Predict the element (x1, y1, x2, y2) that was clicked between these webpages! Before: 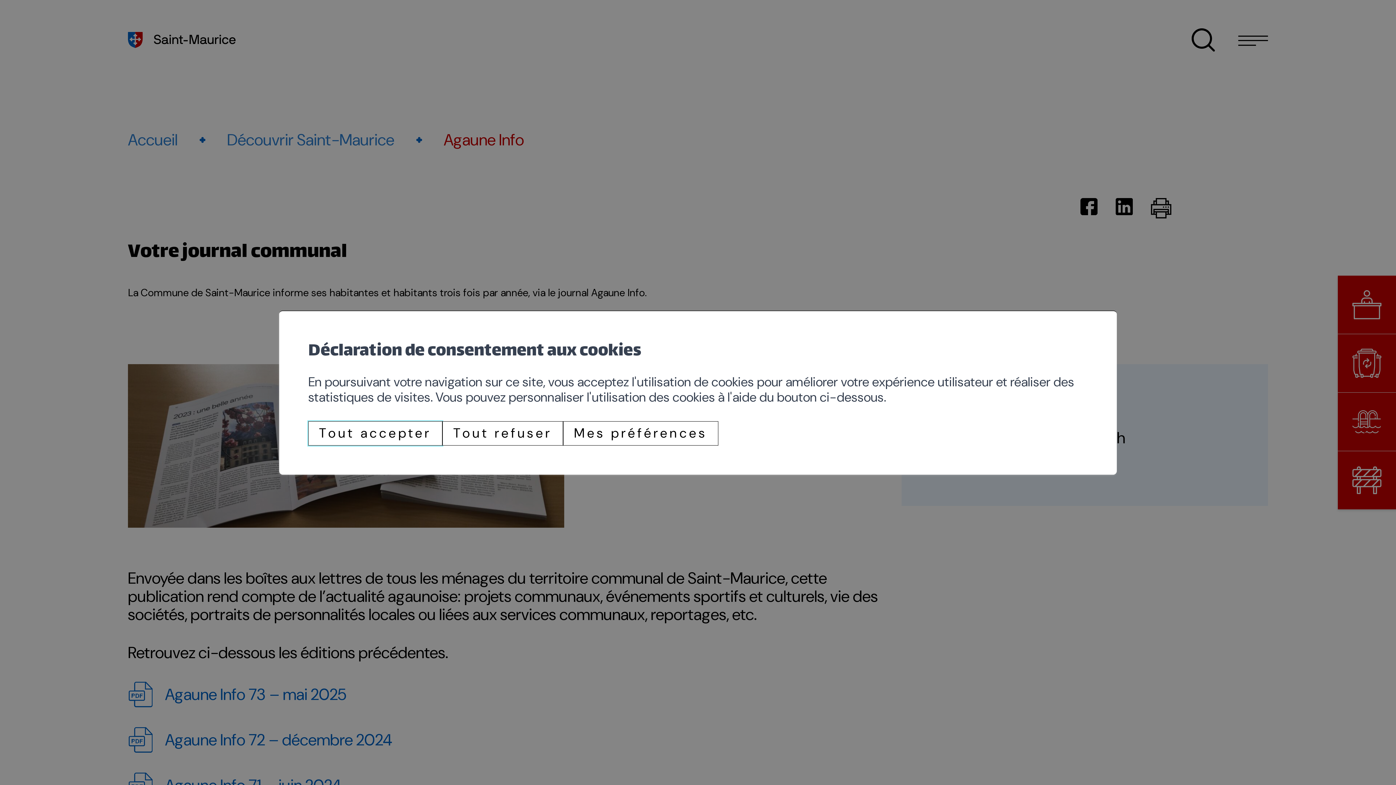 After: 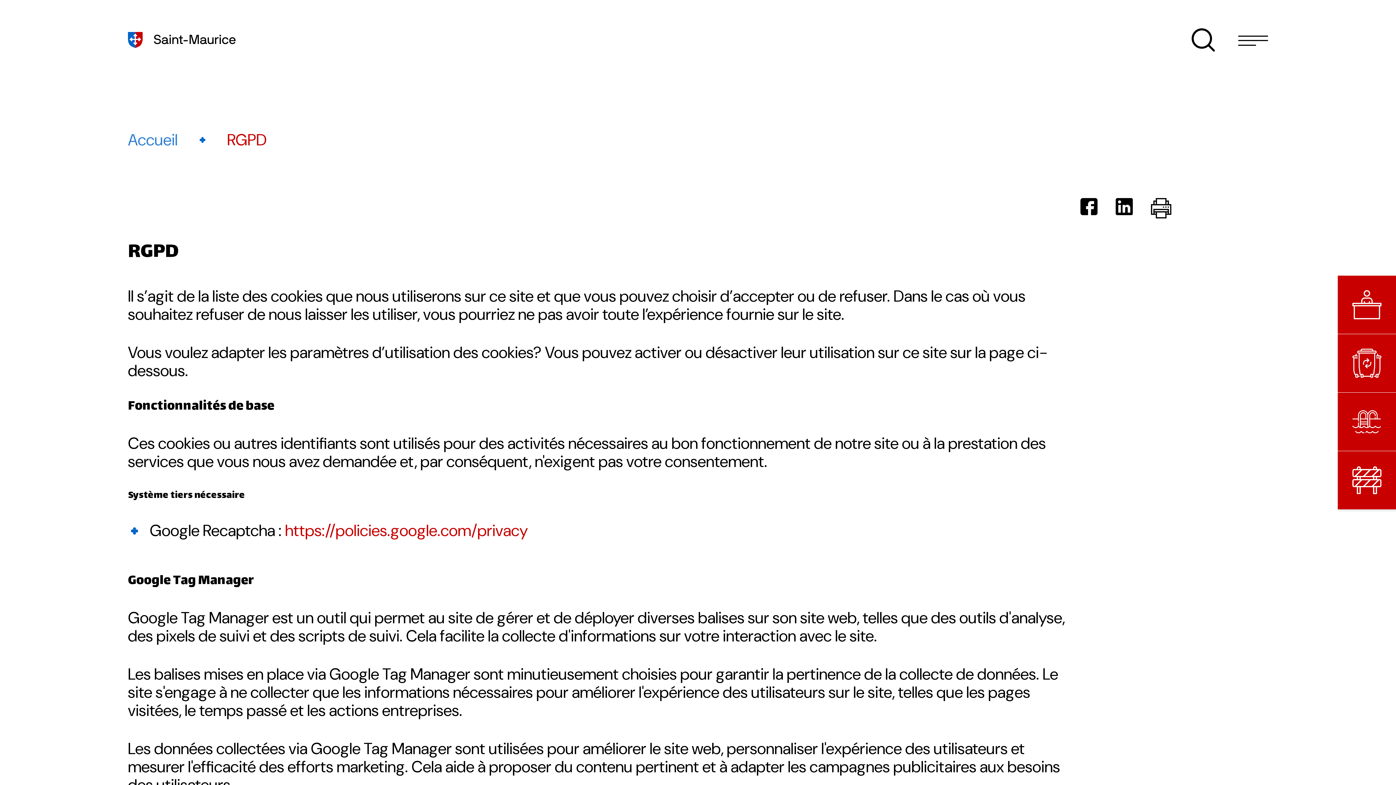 Action: bbox: (563, 421, 718, 445) label: Mes préférences